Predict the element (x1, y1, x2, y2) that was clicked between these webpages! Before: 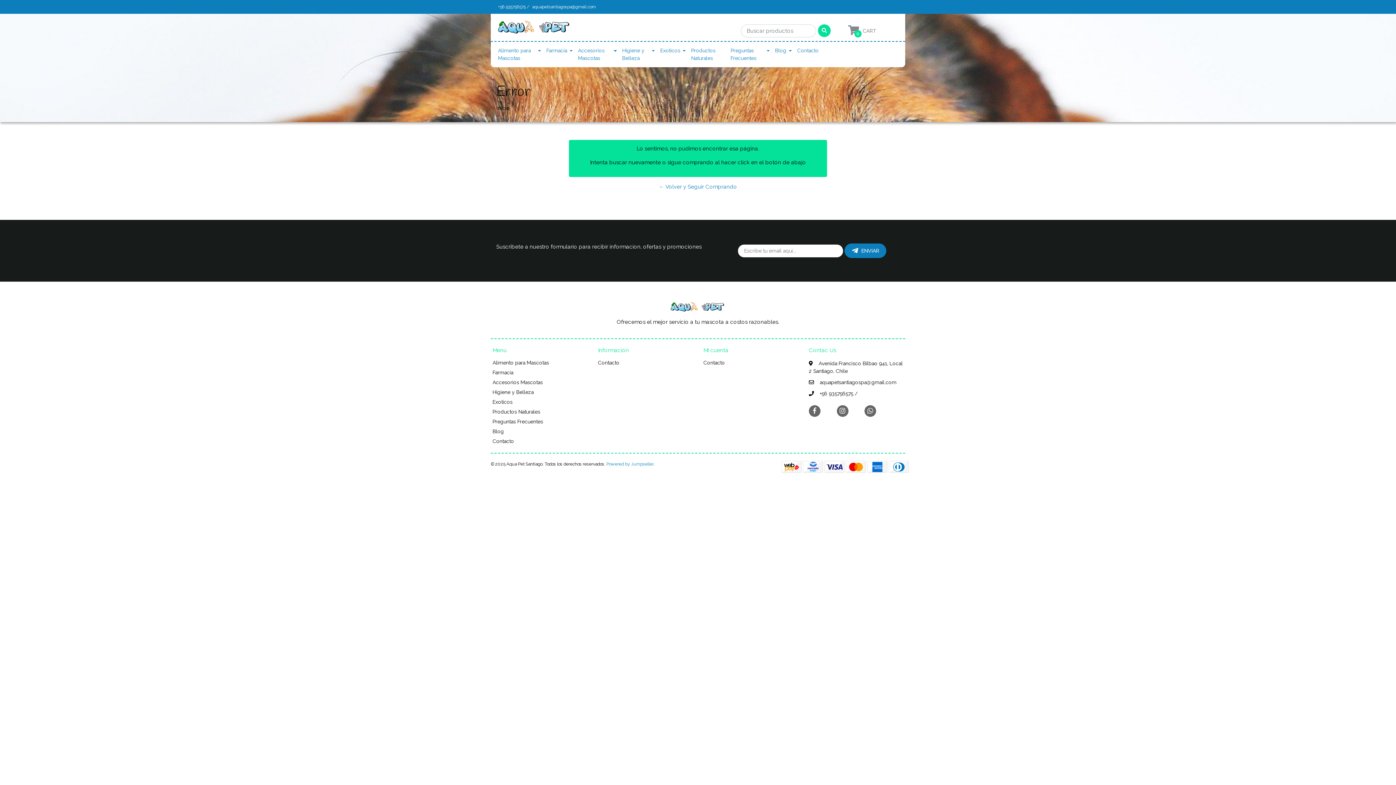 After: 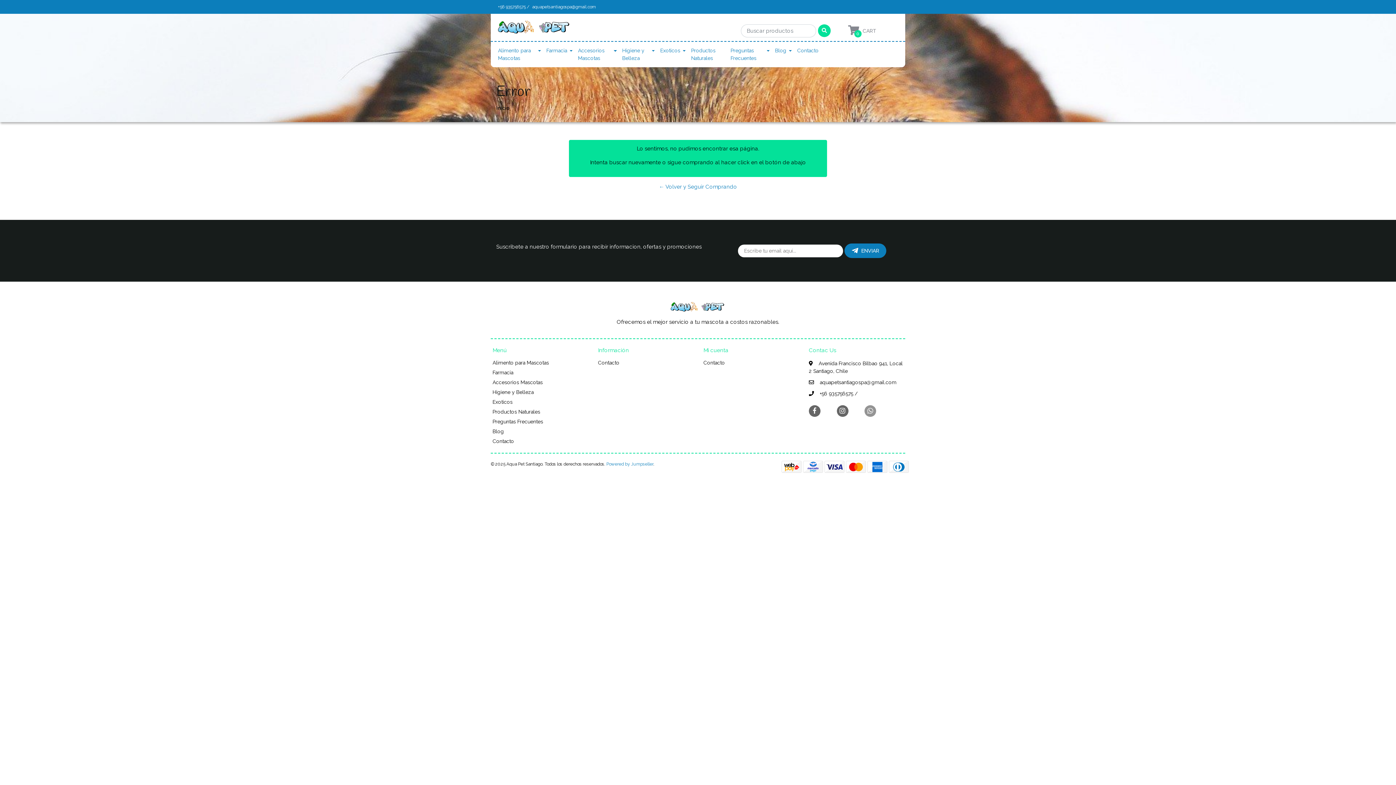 Action: bbox: (864, 407, 876, 414)